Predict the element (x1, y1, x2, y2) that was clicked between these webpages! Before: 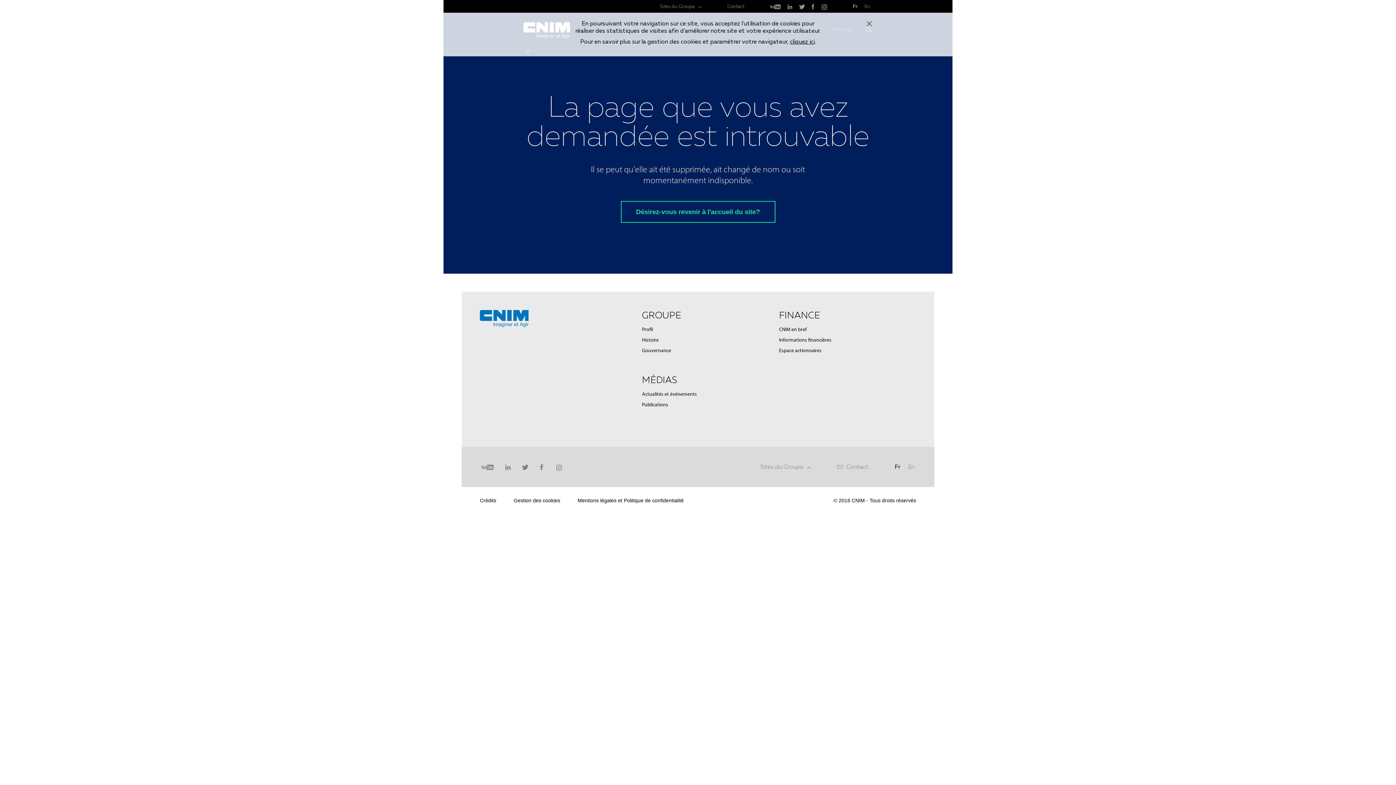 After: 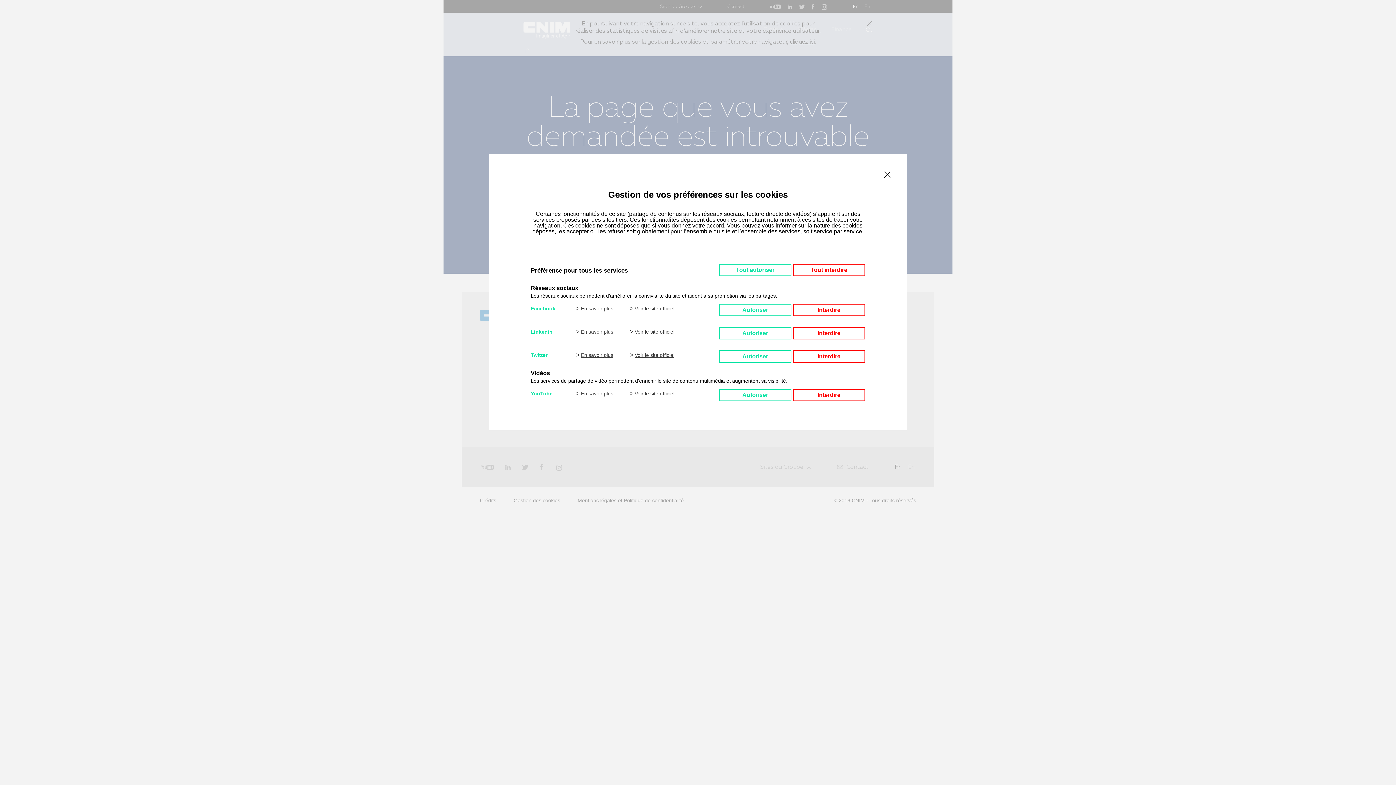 Action: bbox: (513, 498, 560, 503) label: Gestion des cookies